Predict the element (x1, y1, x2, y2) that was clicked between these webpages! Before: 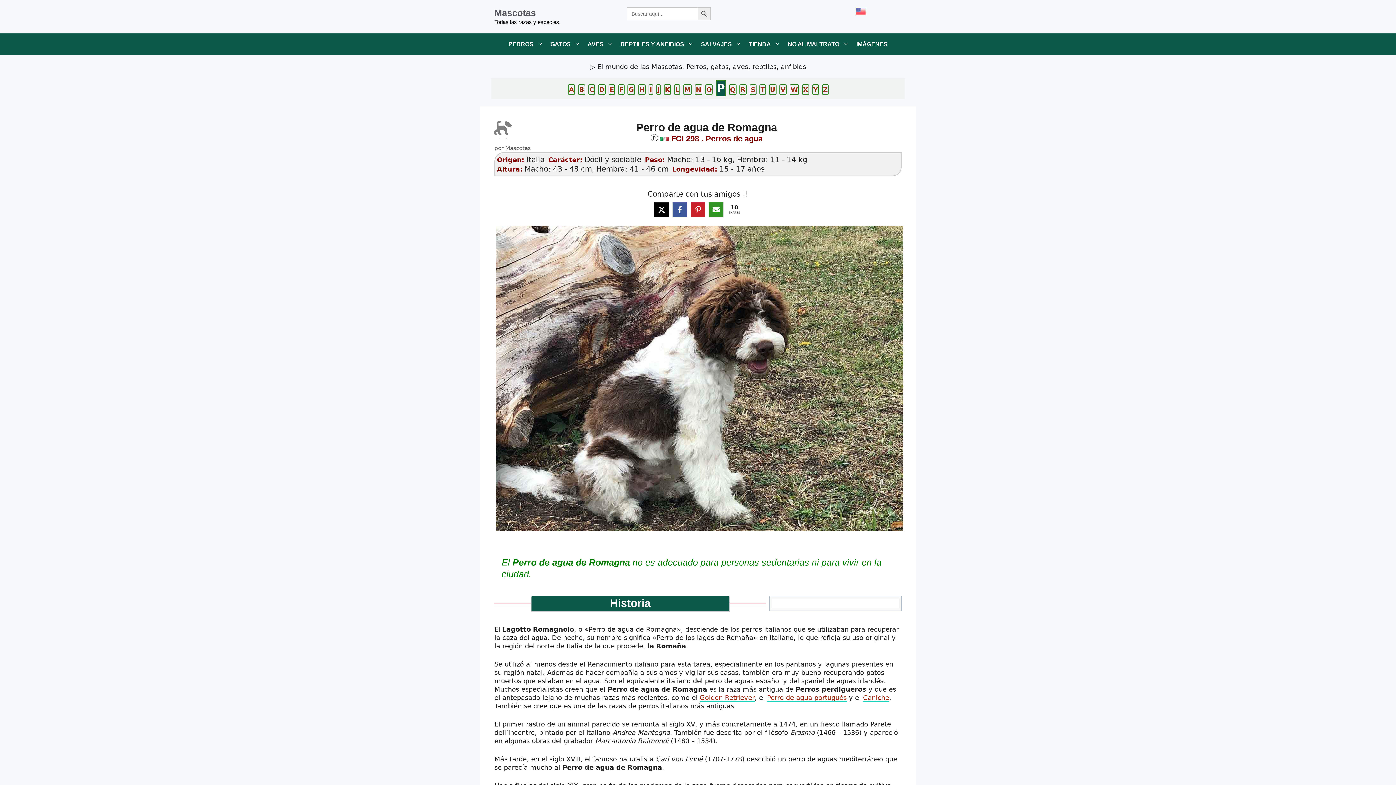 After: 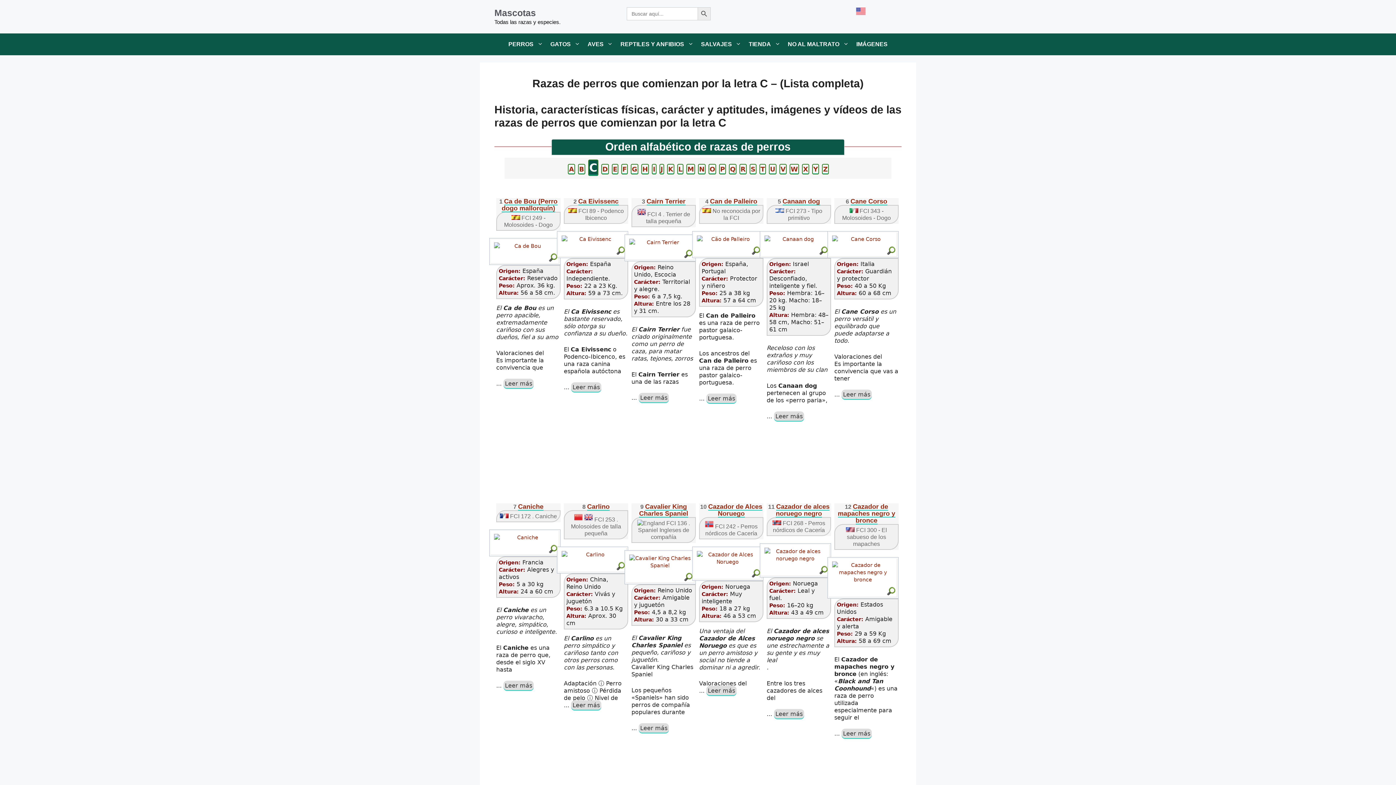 Action: label: C bbox: (588, 84, 595, 94)